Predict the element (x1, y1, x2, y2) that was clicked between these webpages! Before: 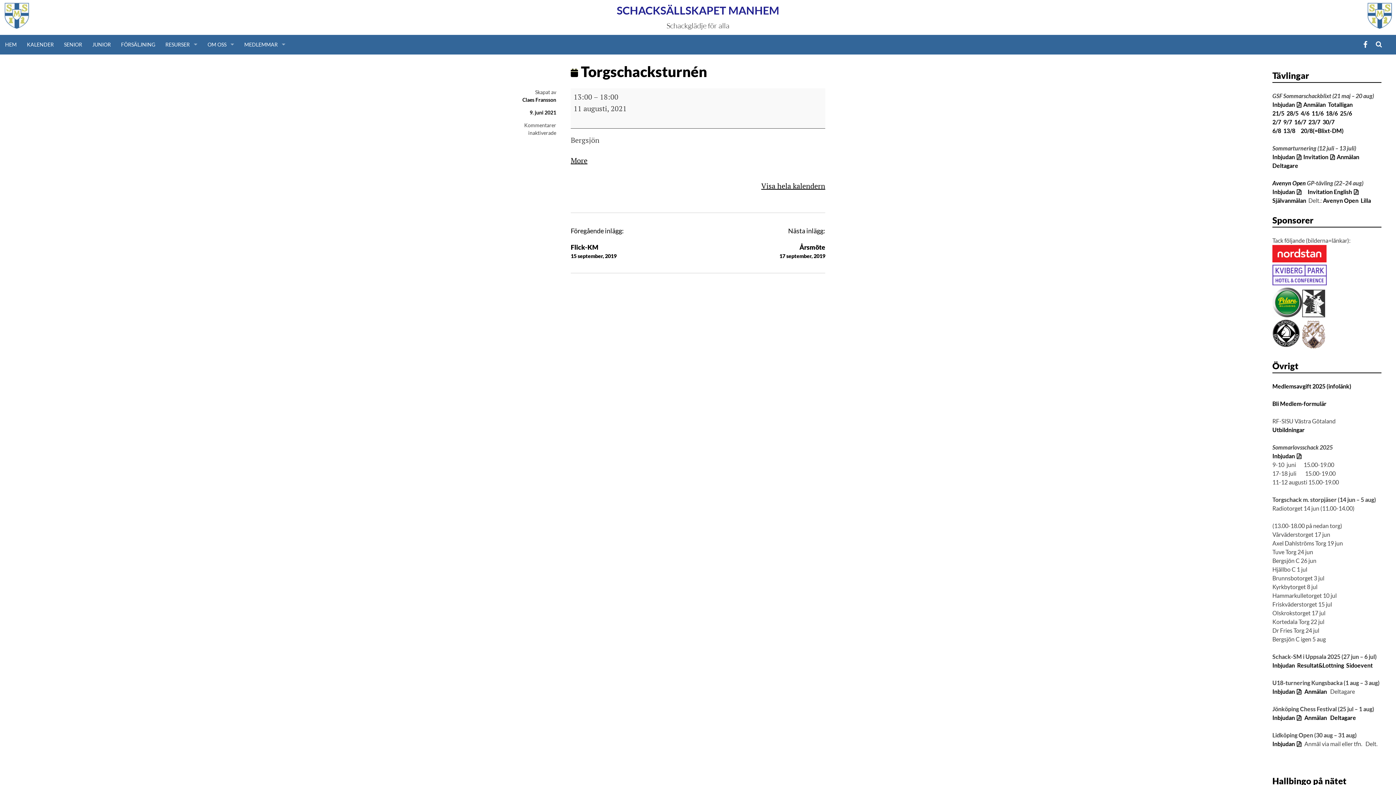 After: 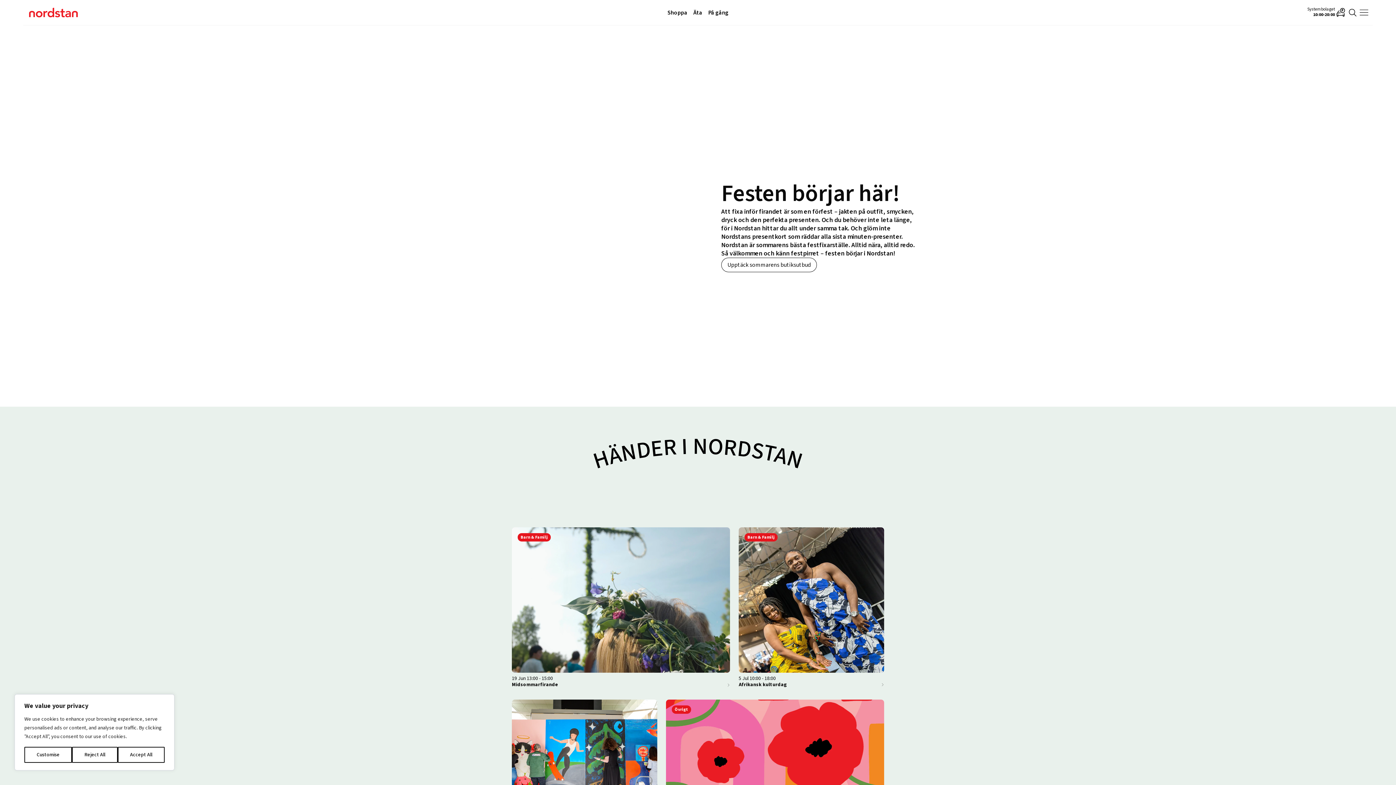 Action: bbox: (1272, 256, 1326, 263)